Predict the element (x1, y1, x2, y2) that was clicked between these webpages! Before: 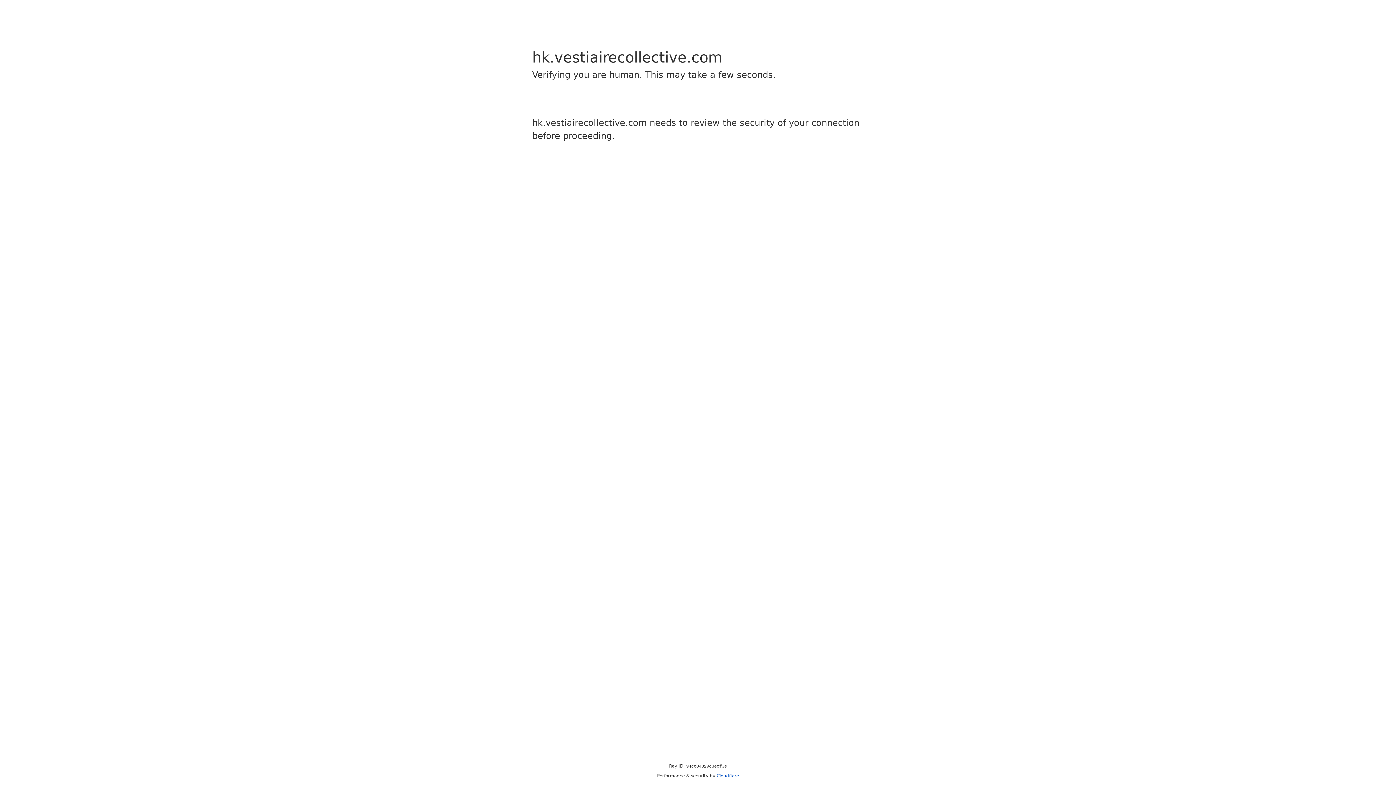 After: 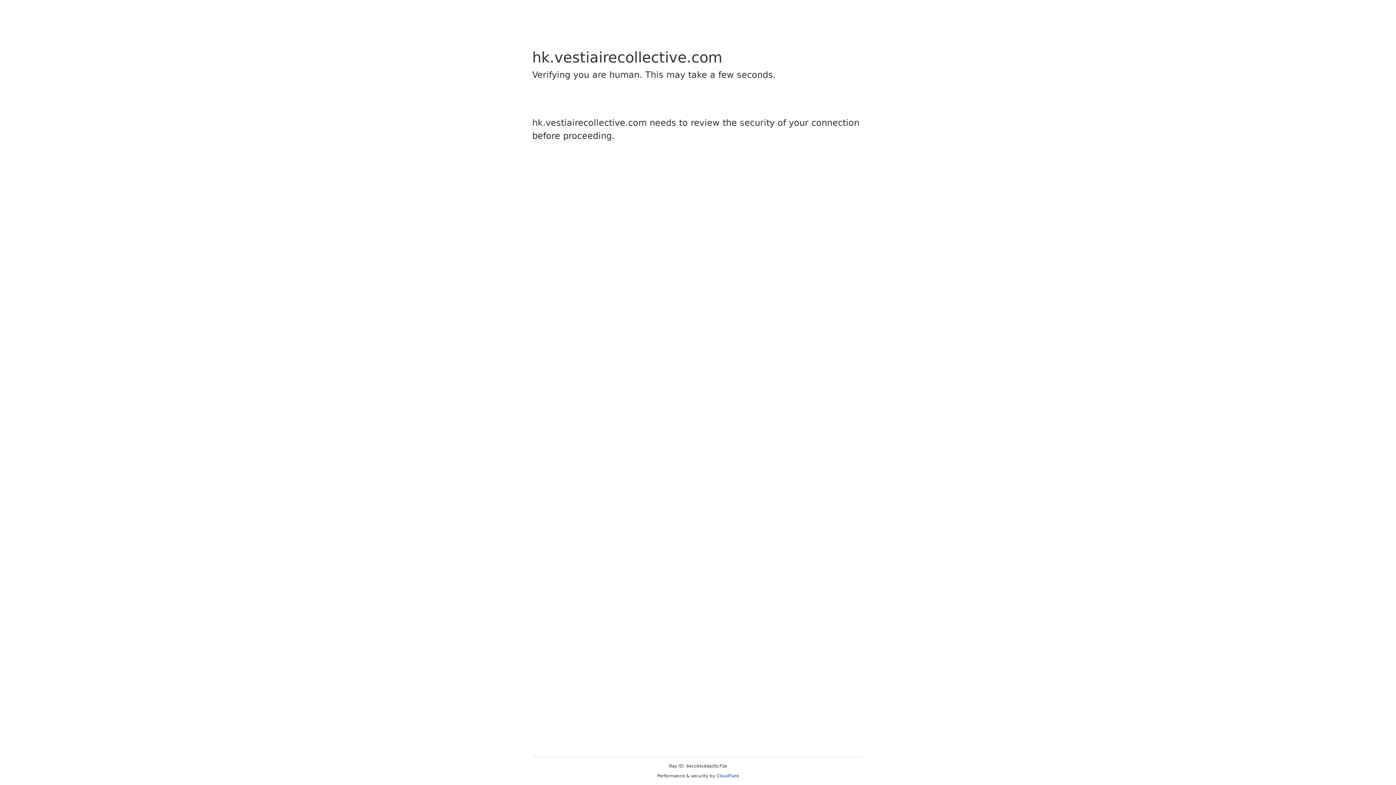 Action: bbox: (716, 773, 739, 778) label: Cloudflare